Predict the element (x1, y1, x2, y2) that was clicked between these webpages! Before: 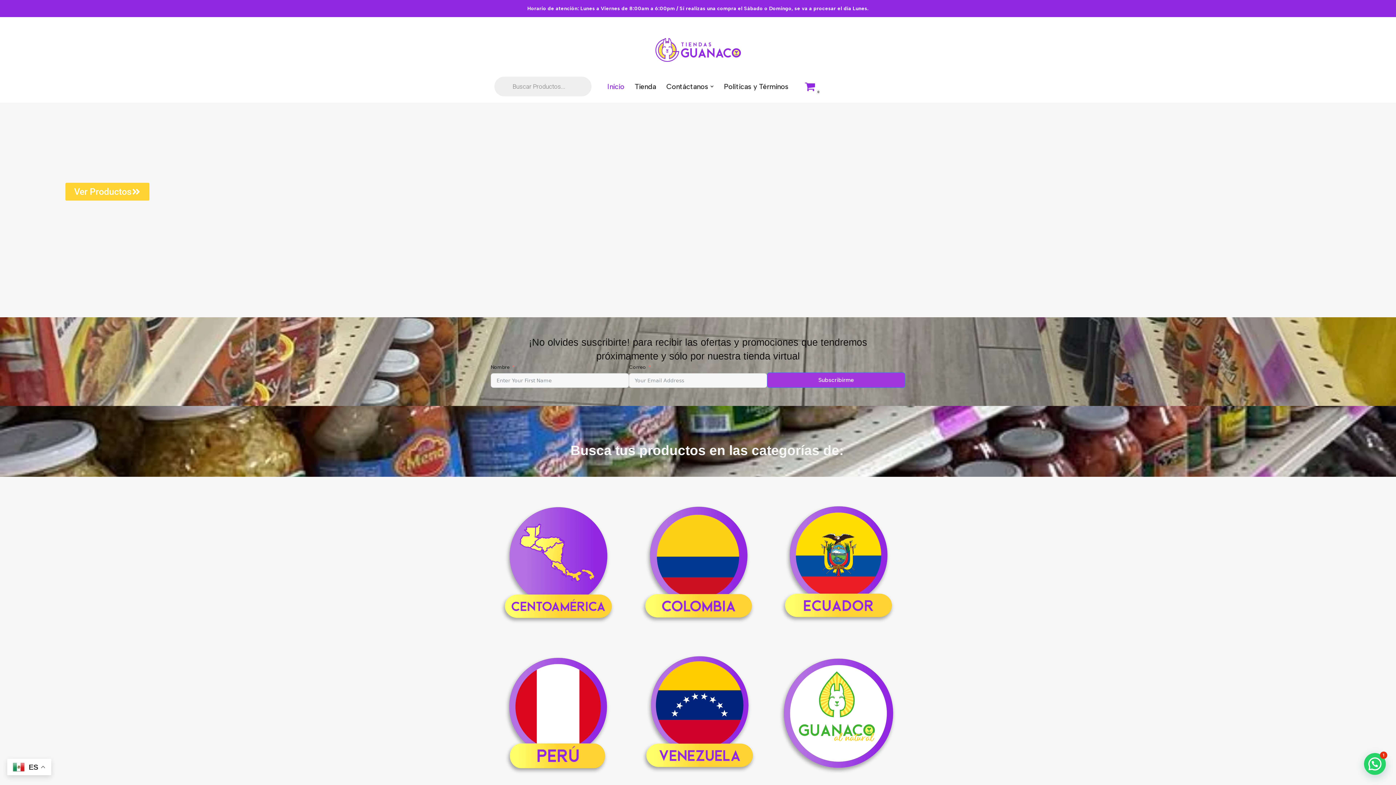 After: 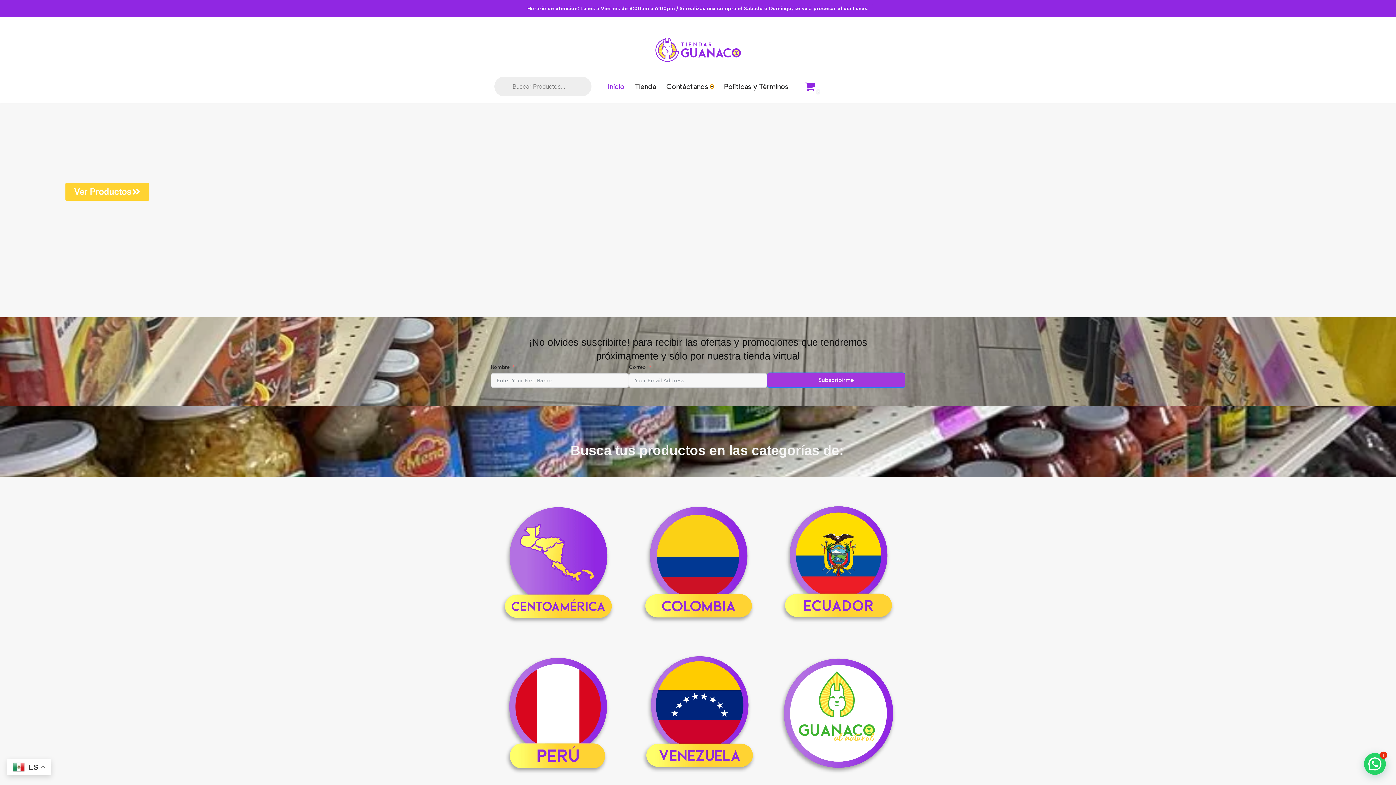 Action: label: Open Submenu bbox: (710, 84, 713, 88)